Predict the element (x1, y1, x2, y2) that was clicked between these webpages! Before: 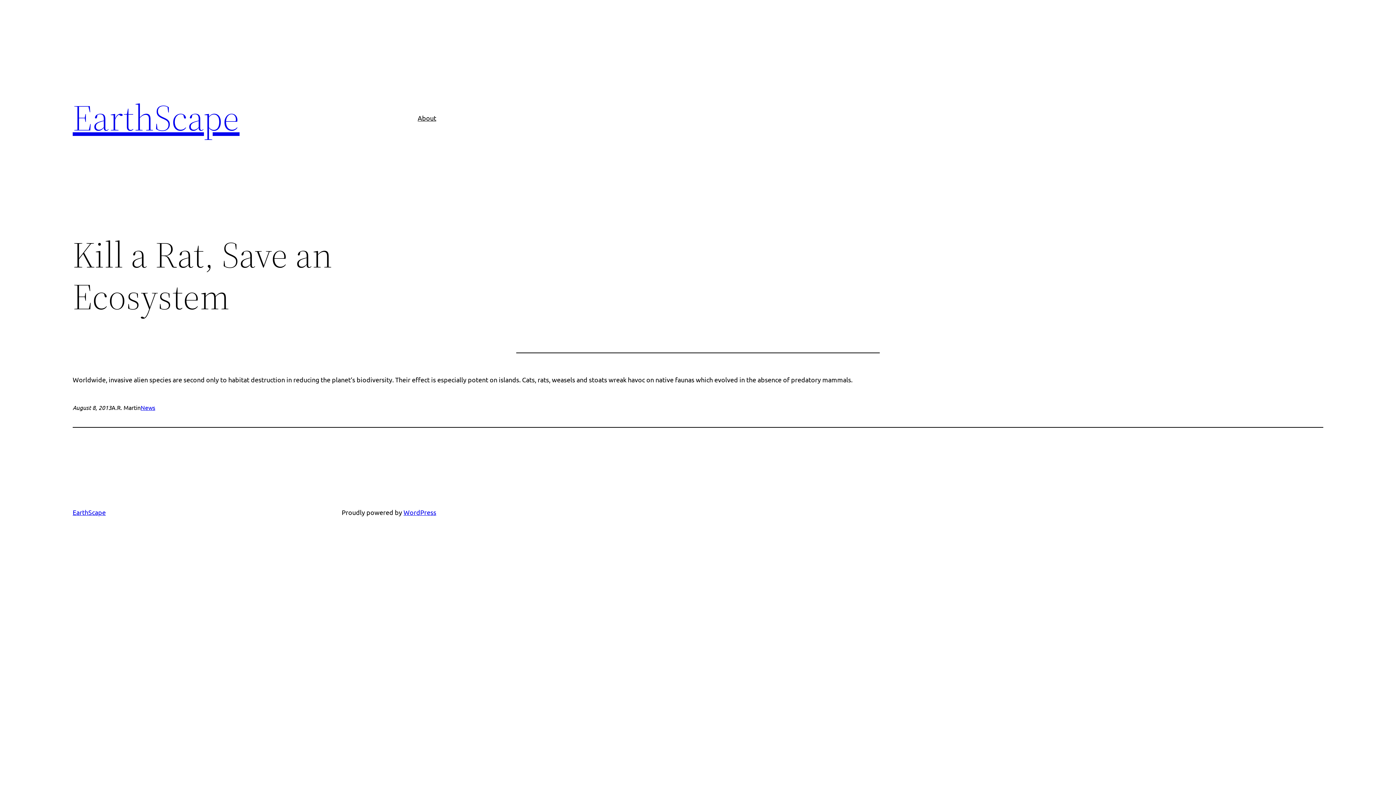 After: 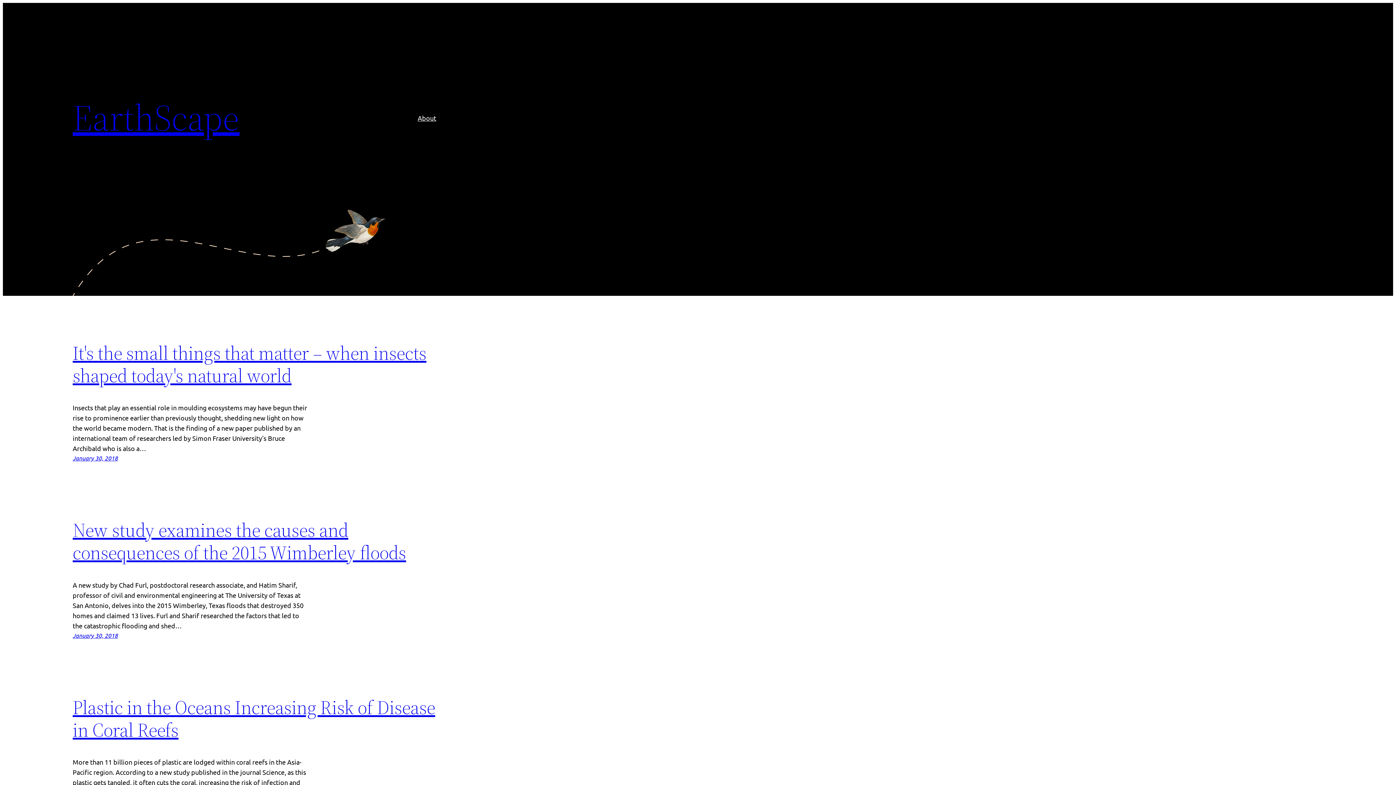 Action: bbox: (72, 508, 105, 516) label: EarthScape